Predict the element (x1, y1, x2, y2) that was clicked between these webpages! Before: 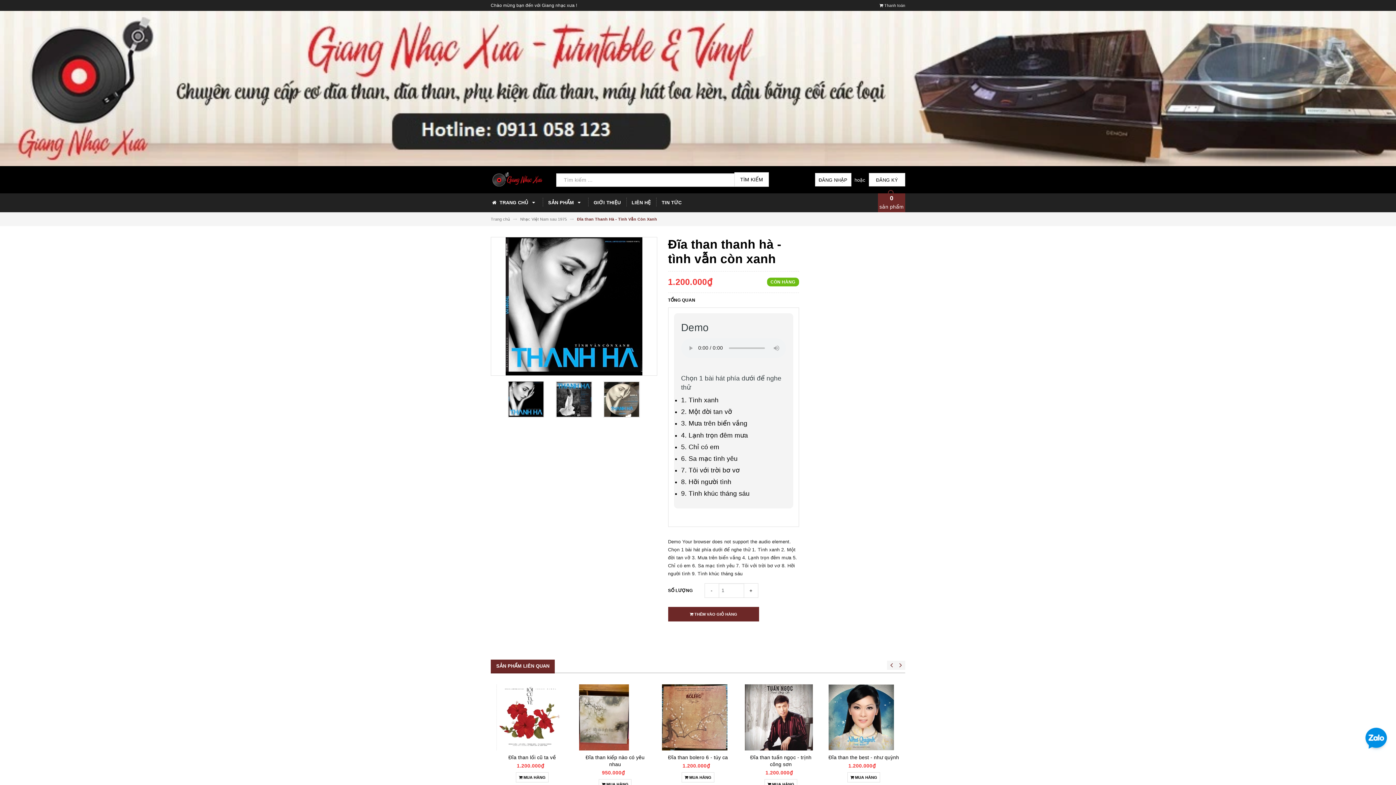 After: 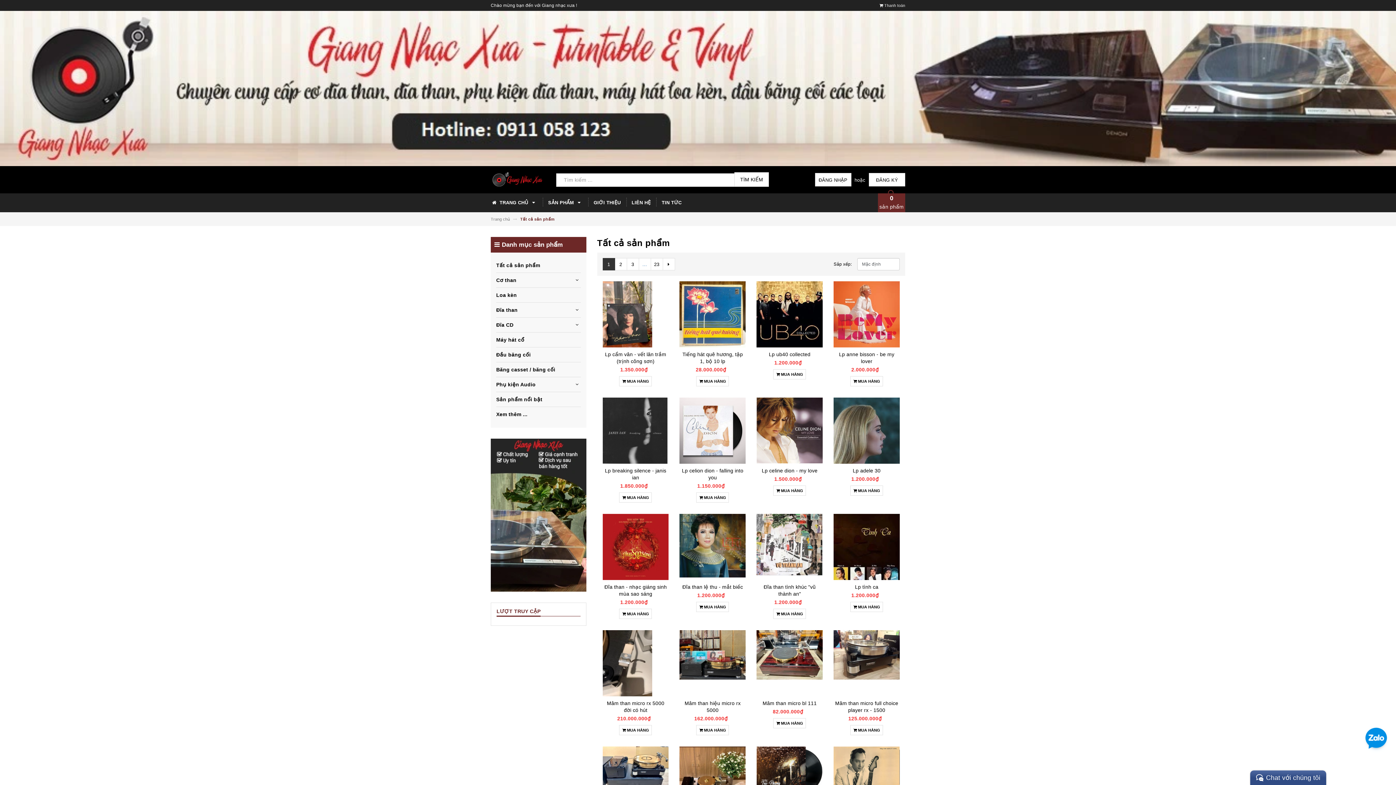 Action: label: SẢN PHẨM  bbox: (542, 193, 588, 212)